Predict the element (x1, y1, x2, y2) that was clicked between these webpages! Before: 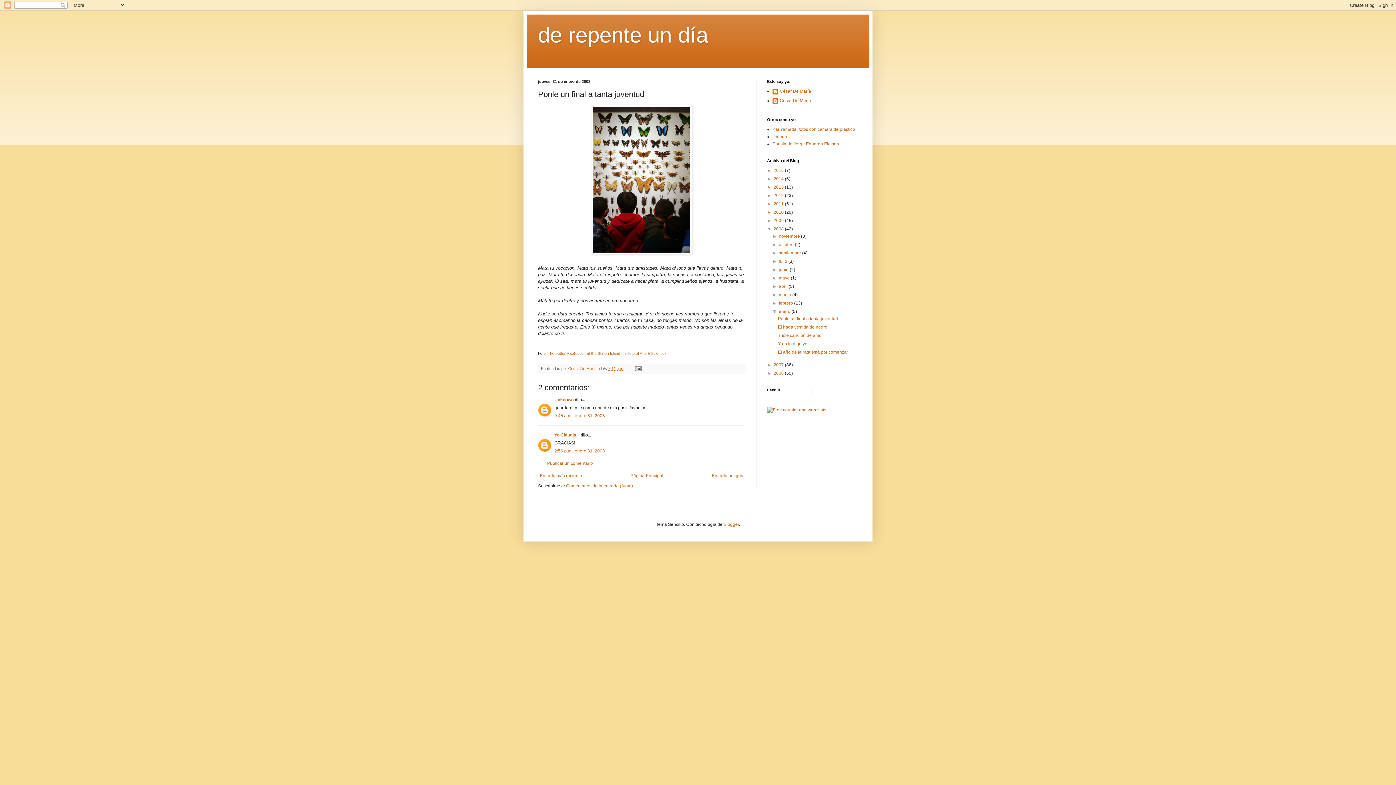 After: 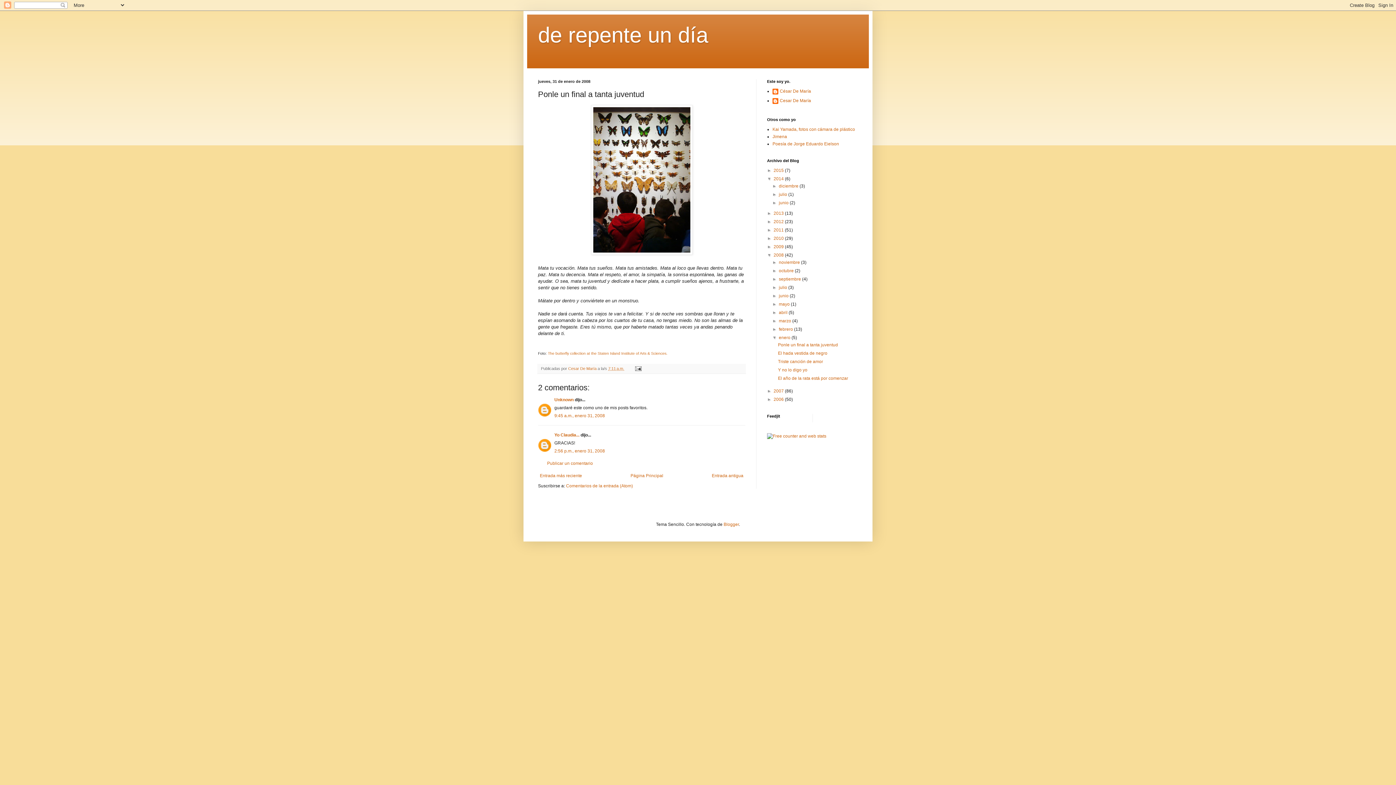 Action: bbox: (767, 176, 773, 181) label: ►  